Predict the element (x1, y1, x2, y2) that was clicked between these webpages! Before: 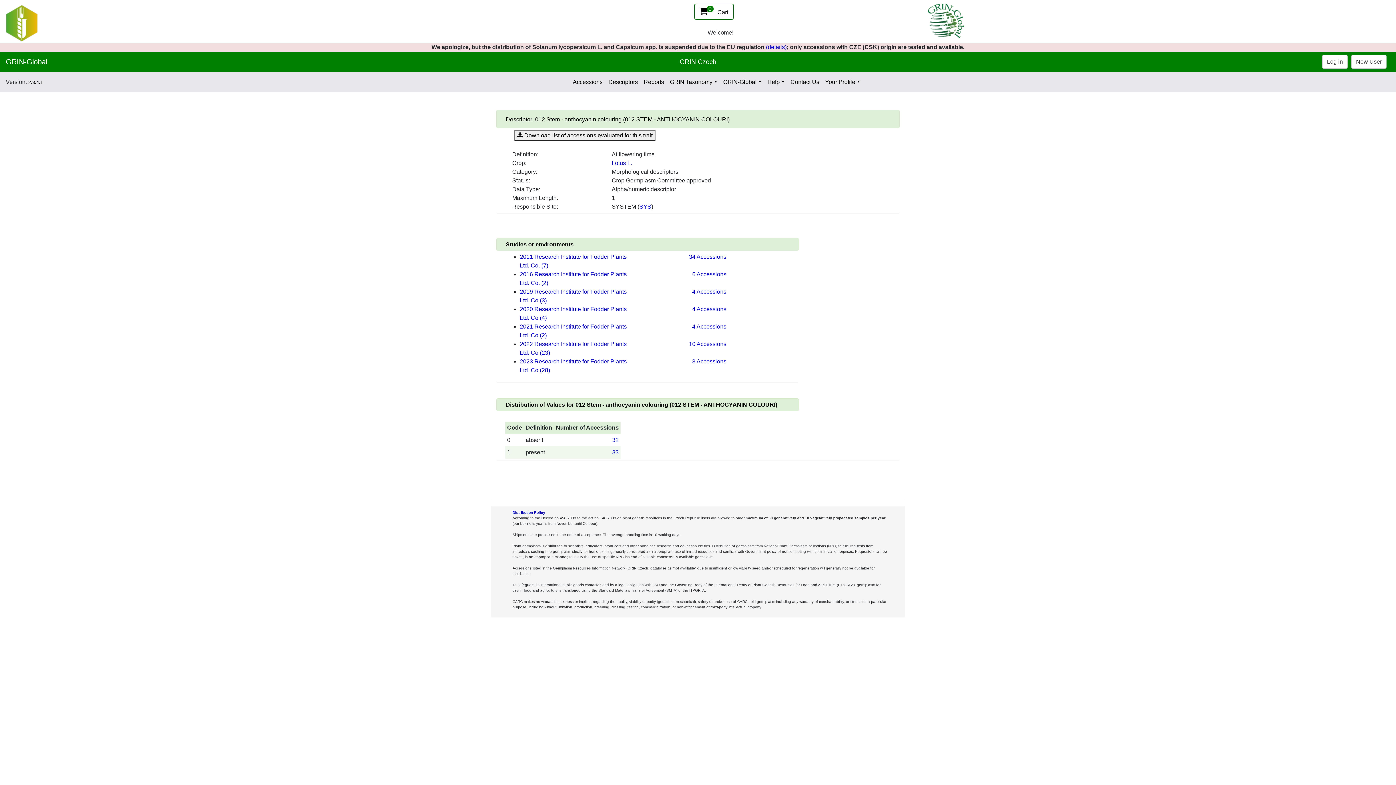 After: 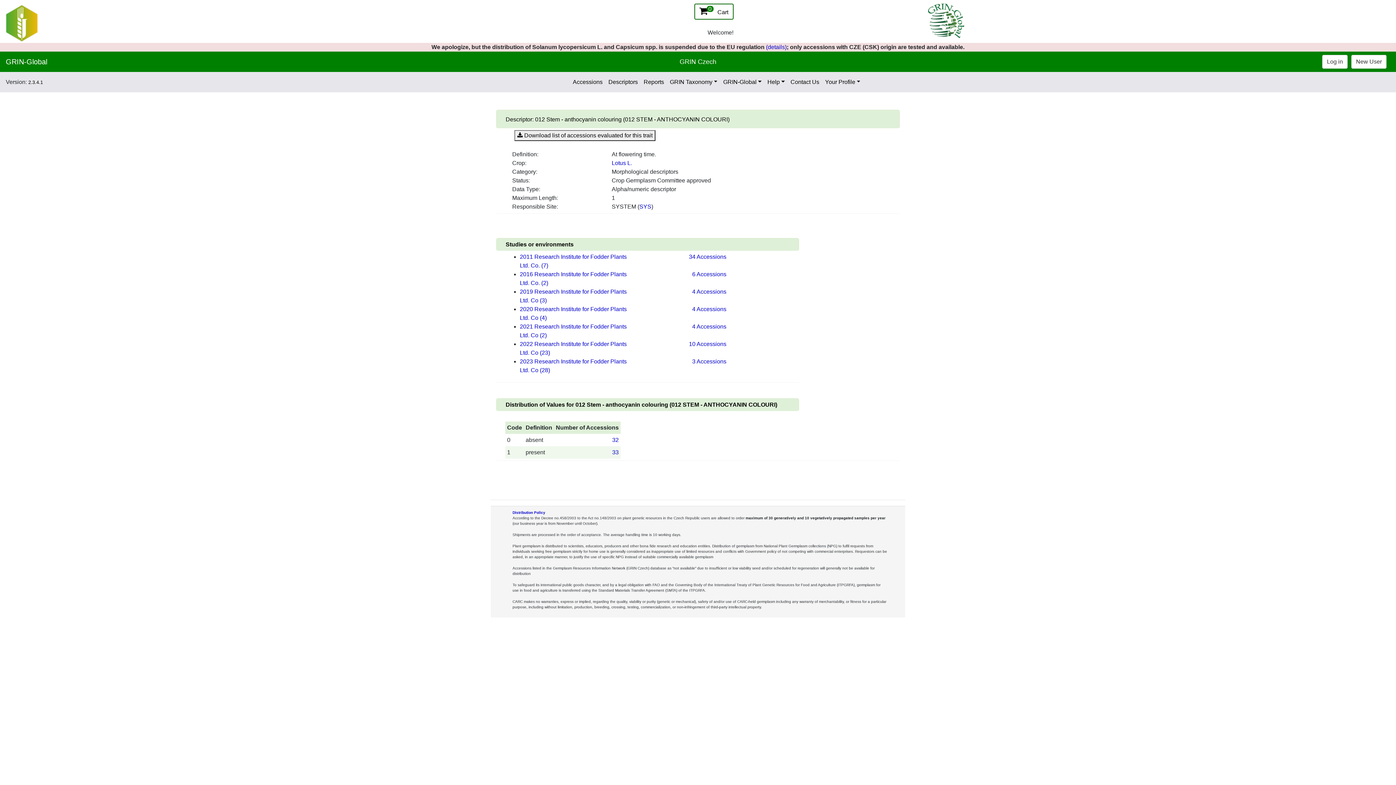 Action: bbox: (928, 17, 964, 23)